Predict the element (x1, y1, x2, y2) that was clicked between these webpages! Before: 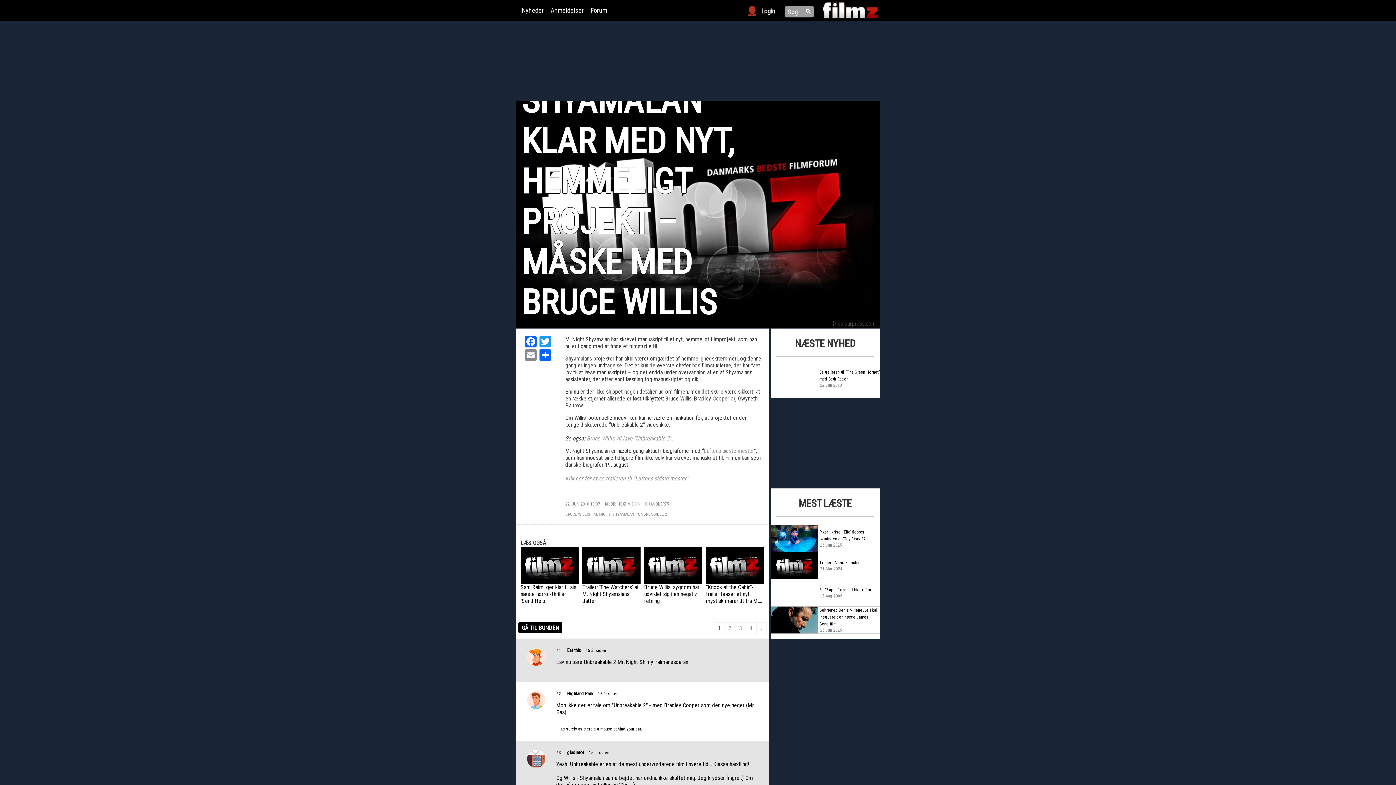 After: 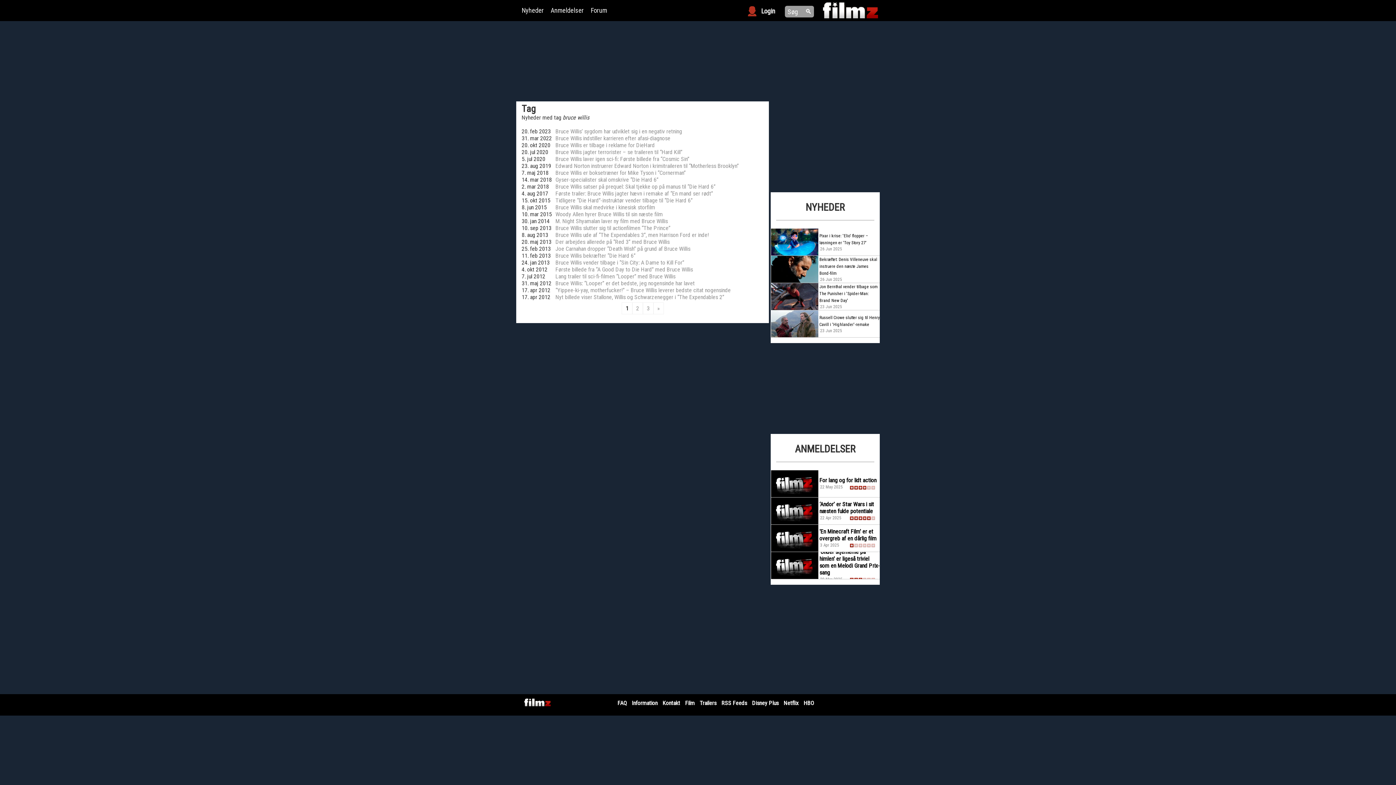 Action: bbox: (565, 512, 590, 517) label: BRUCE WILLIS